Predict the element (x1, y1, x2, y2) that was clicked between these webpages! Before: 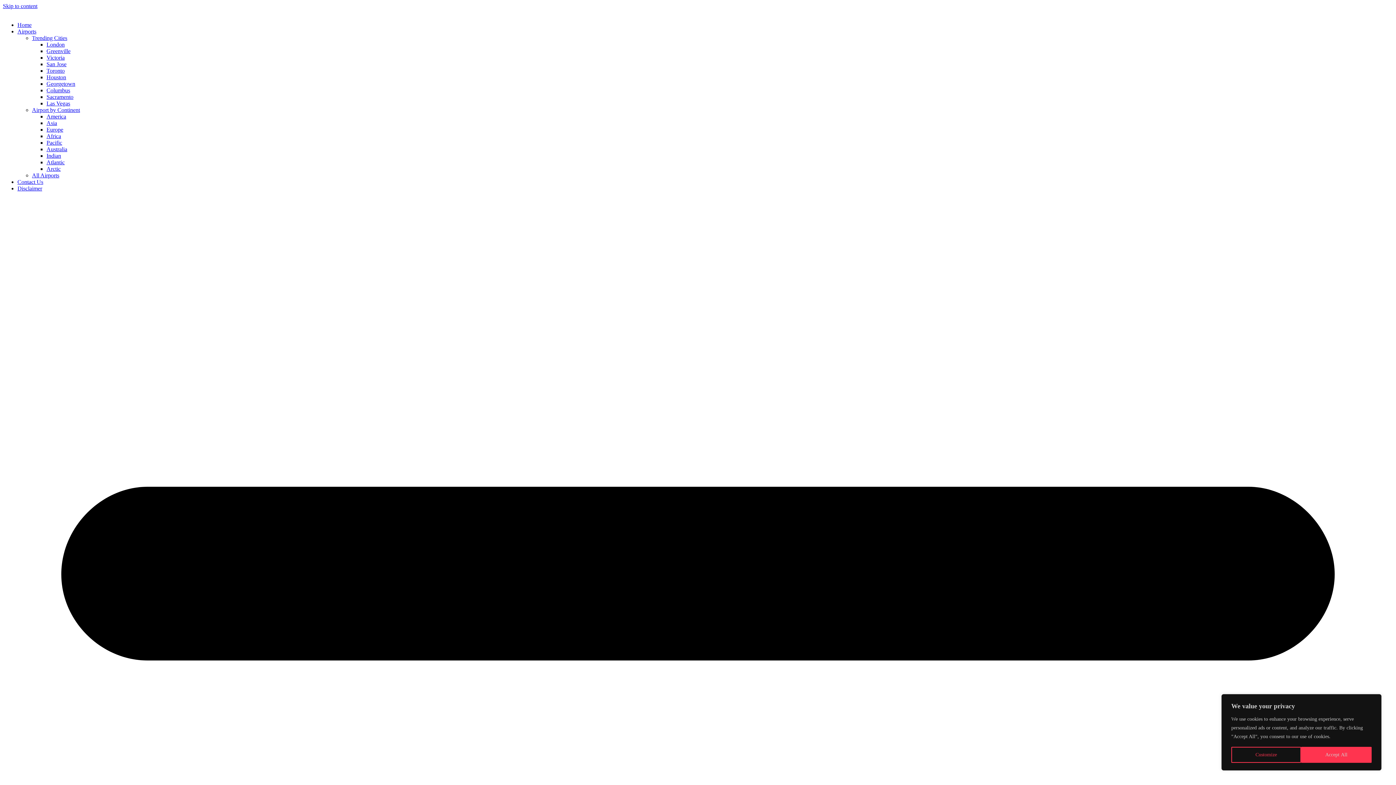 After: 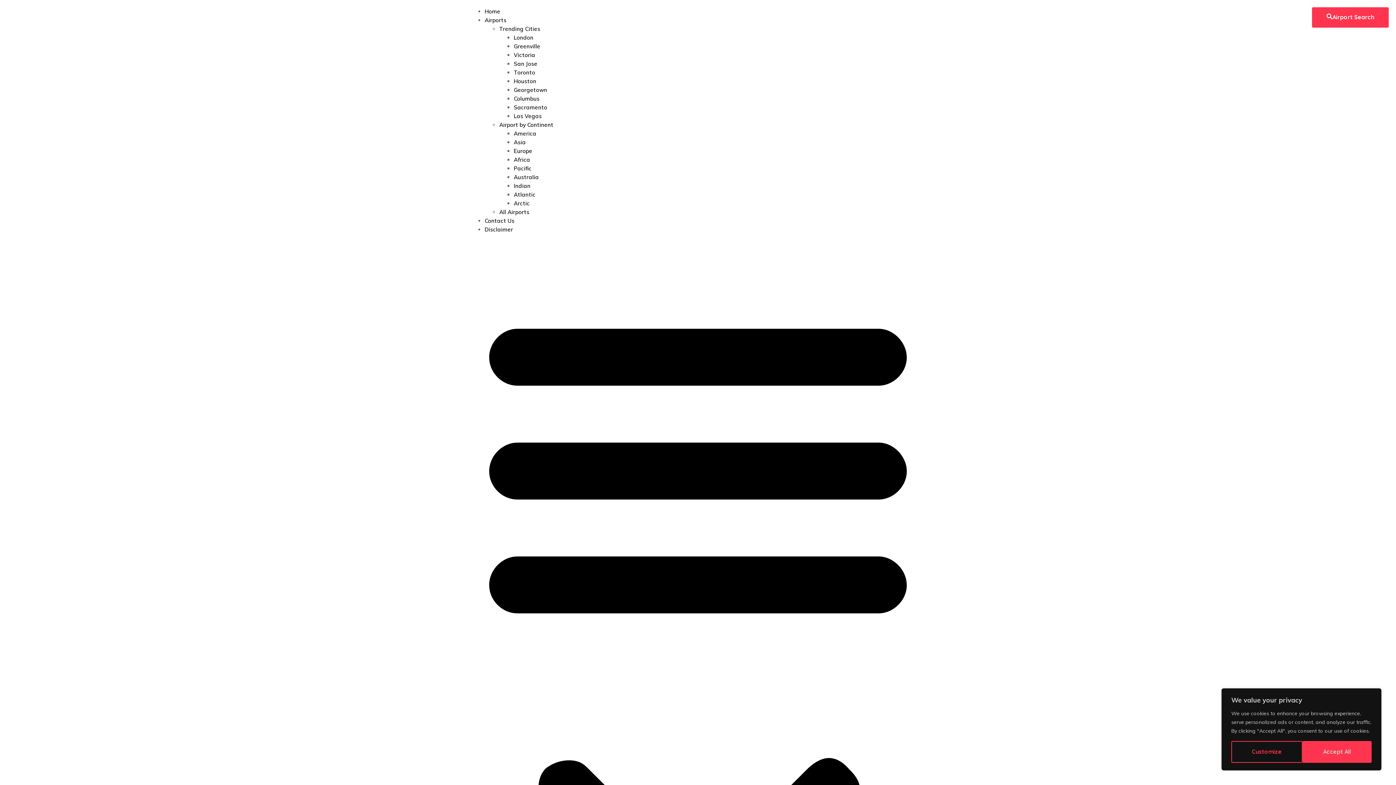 Action: label: Europe bbox: (46, 126, 63, 132)